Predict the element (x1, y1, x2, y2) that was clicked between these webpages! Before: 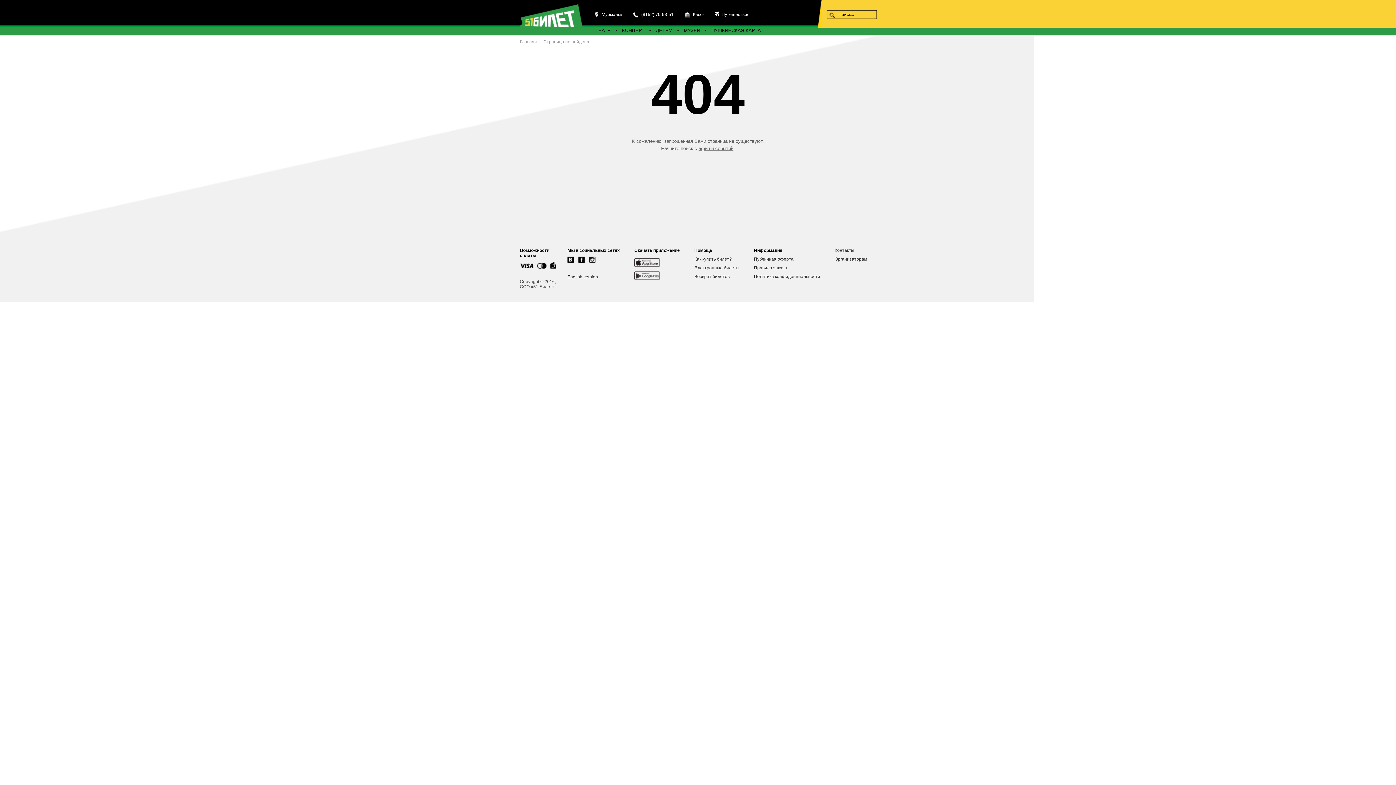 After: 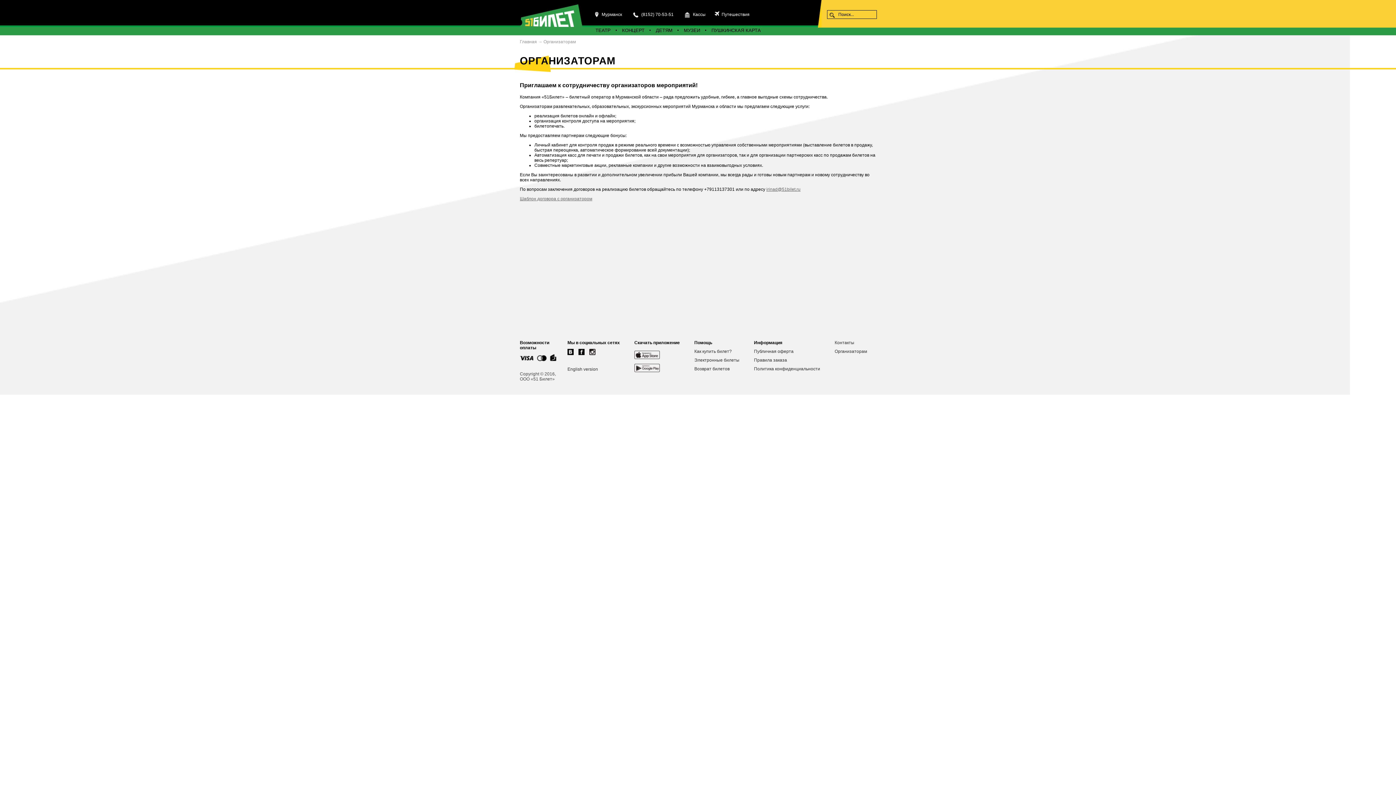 Action: bbox: (834, 256, 867, 261) label: Организаторам